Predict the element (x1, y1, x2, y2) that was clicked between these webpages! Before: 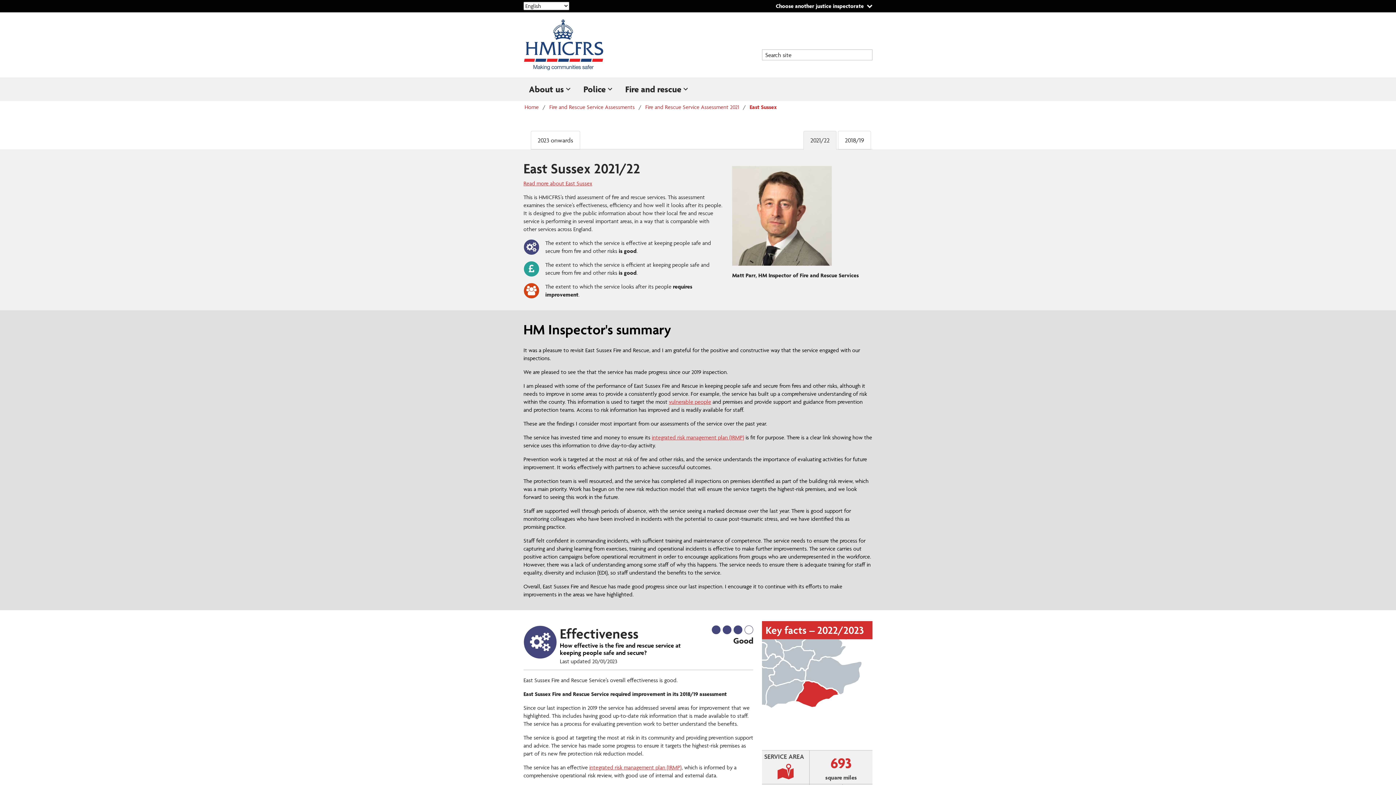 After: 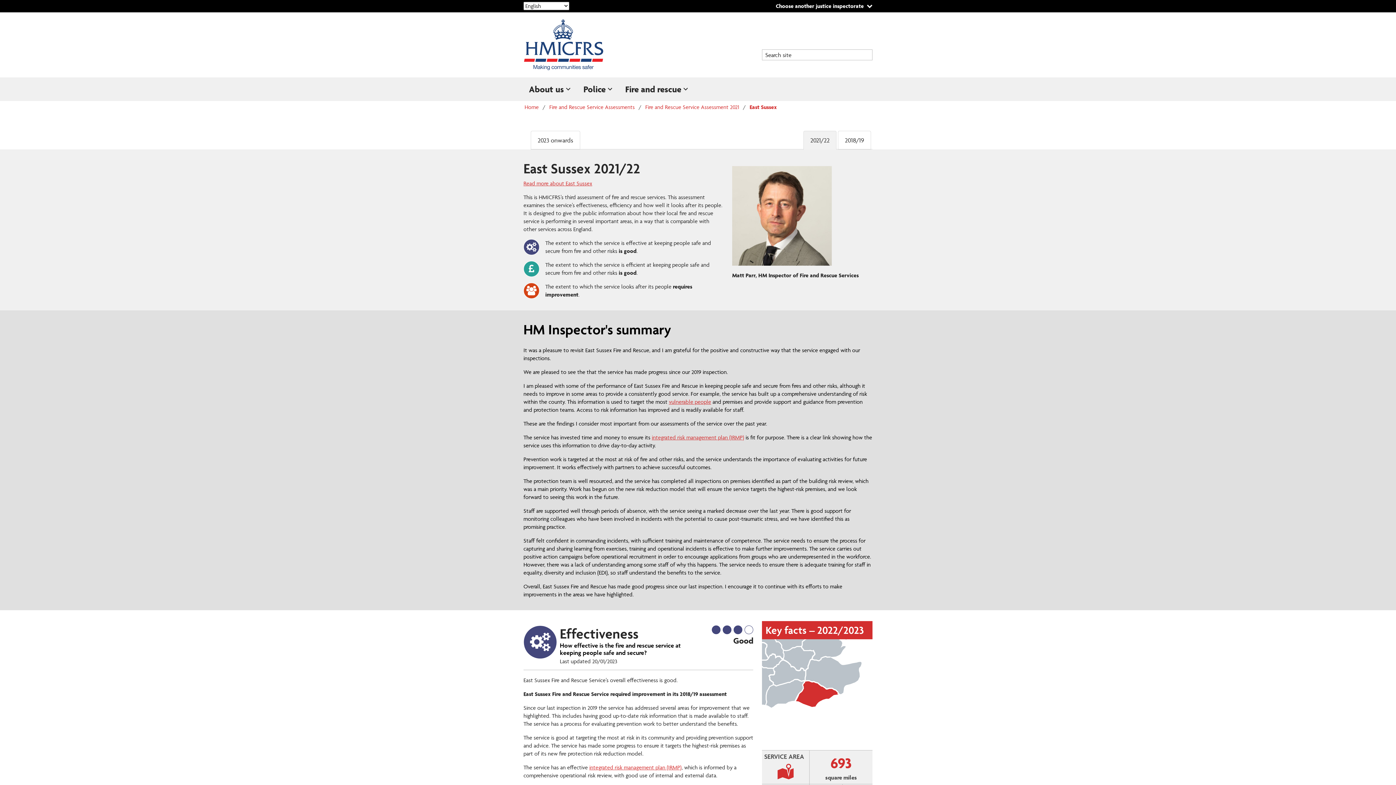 Action: bbox: (747, 101, 779, 112) label: East Sussex